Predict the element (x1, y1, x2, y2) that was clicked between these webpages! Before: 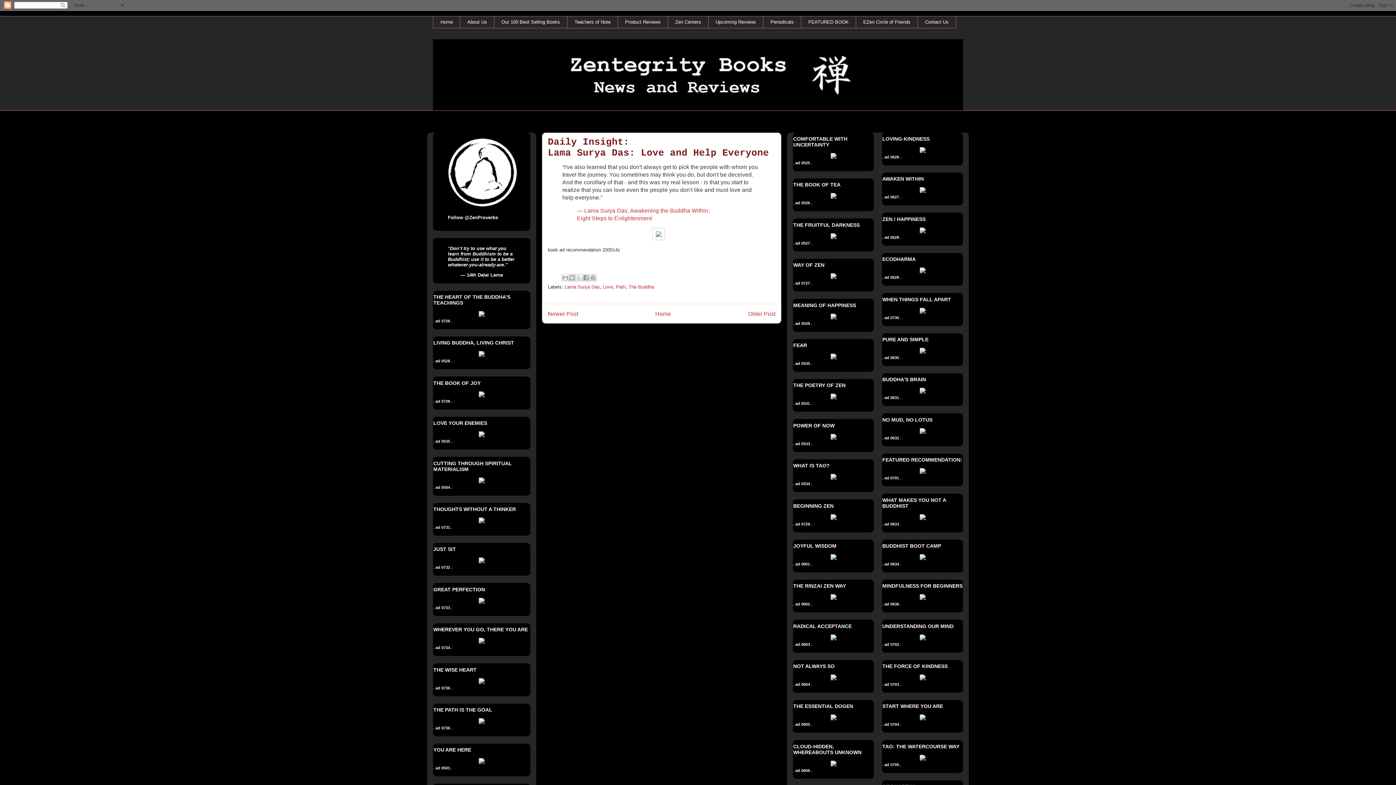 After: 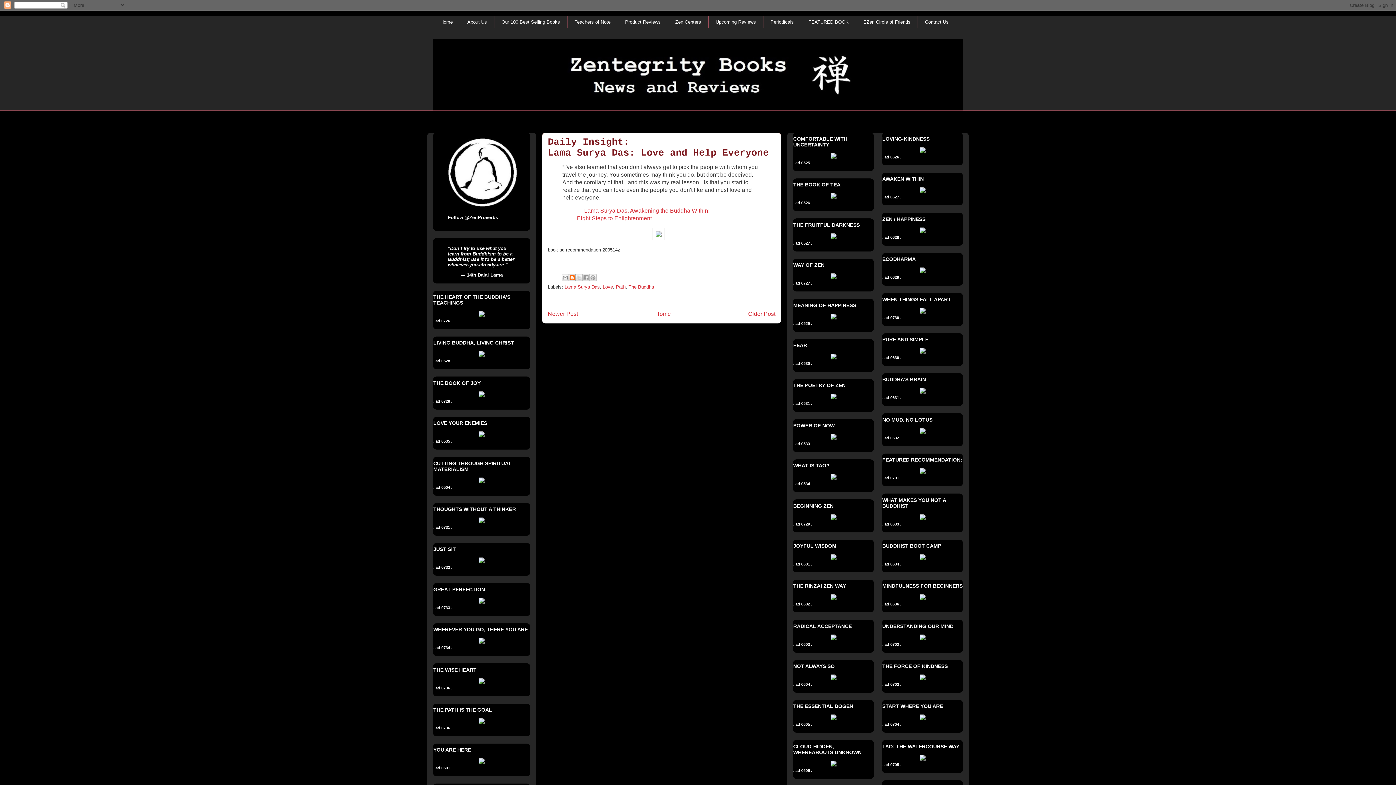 Action: label: BlogThis! bbox: (568, 274, 576, 281)